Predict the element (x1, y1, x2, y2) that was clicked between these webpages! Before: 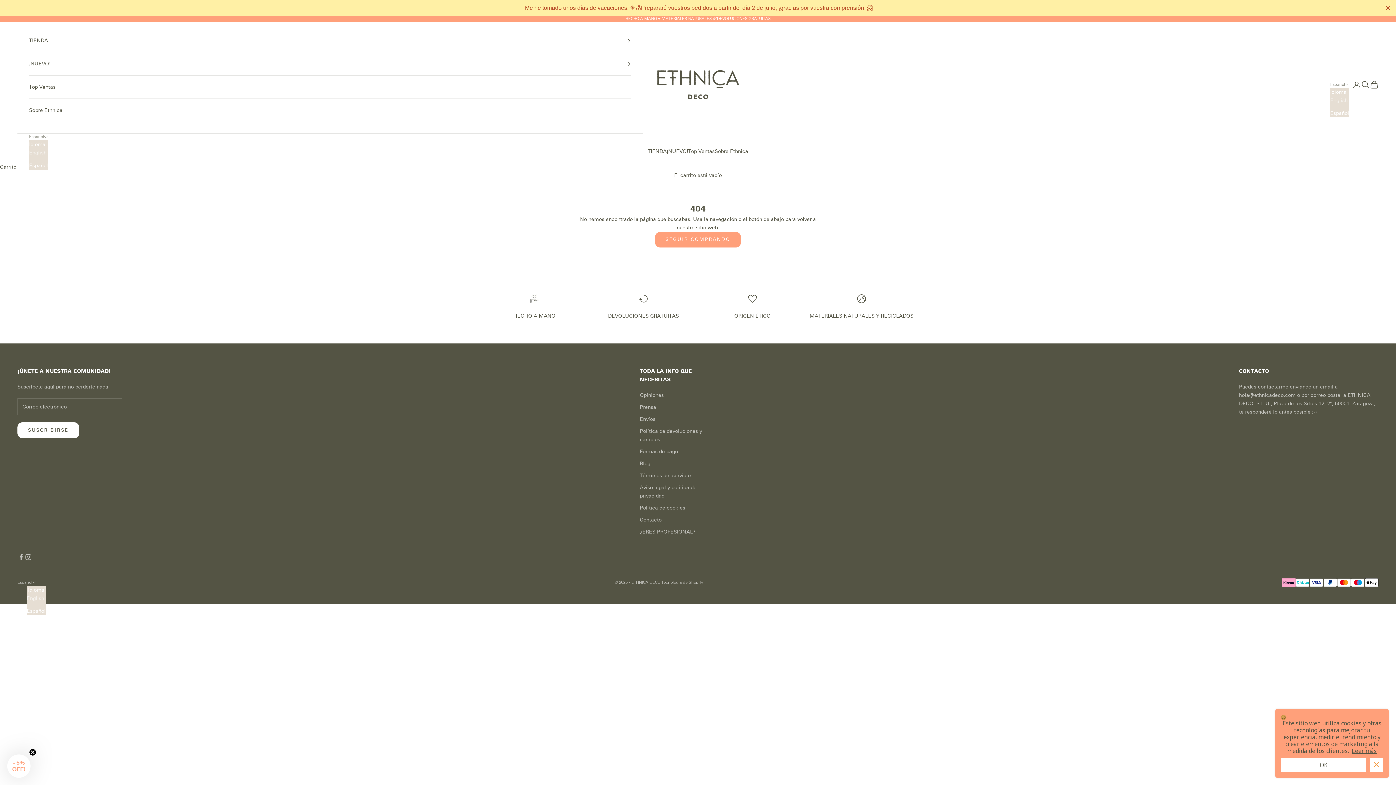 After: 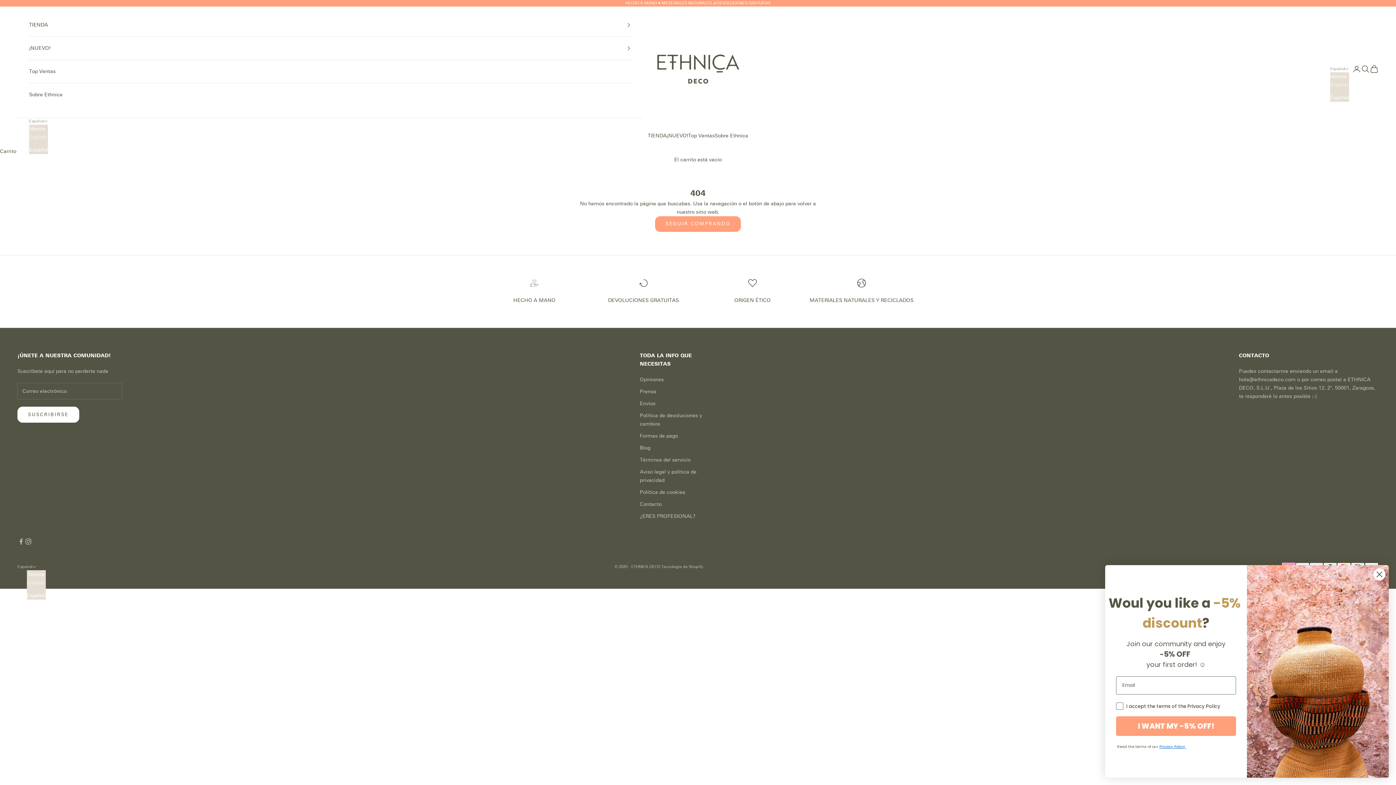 Action: label: Close bbox: (1384, 3, 1392, 12)